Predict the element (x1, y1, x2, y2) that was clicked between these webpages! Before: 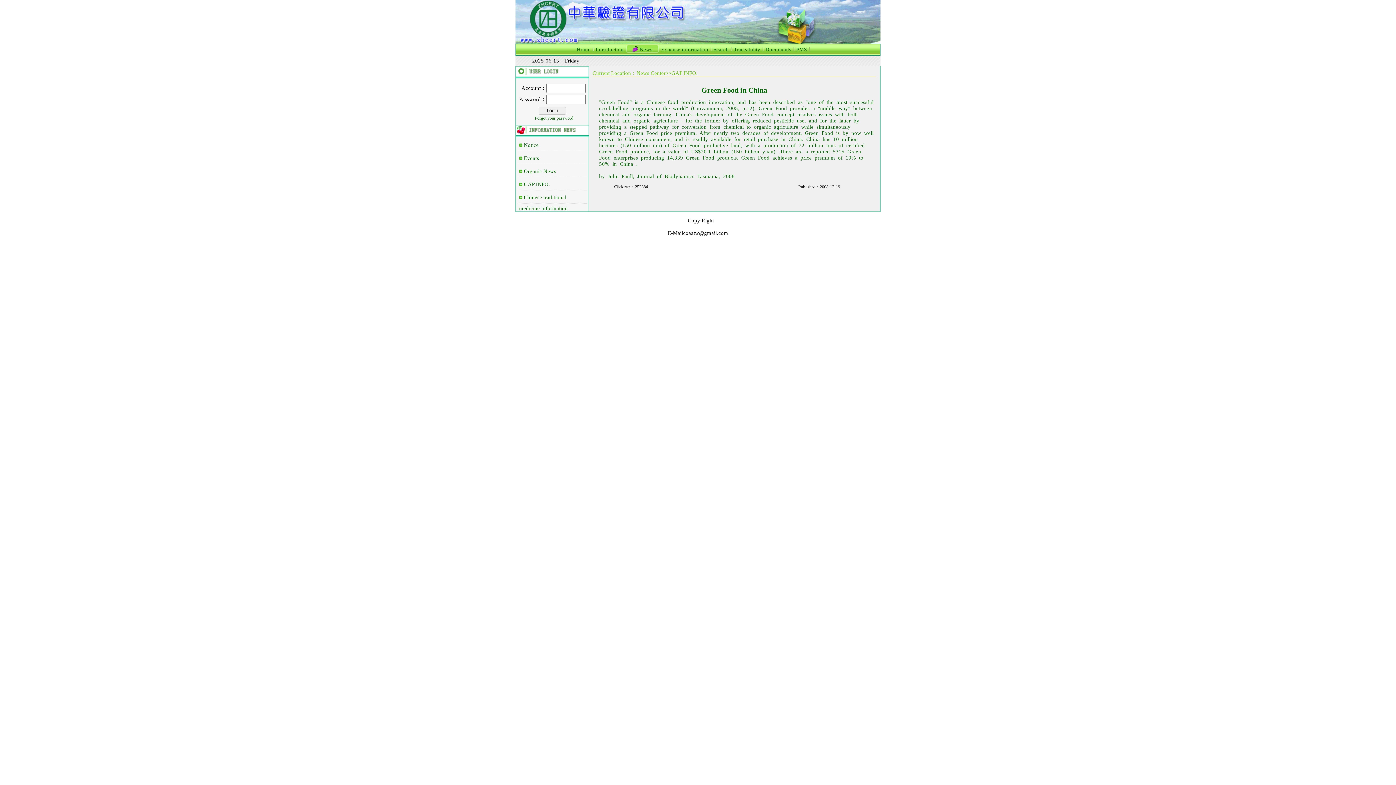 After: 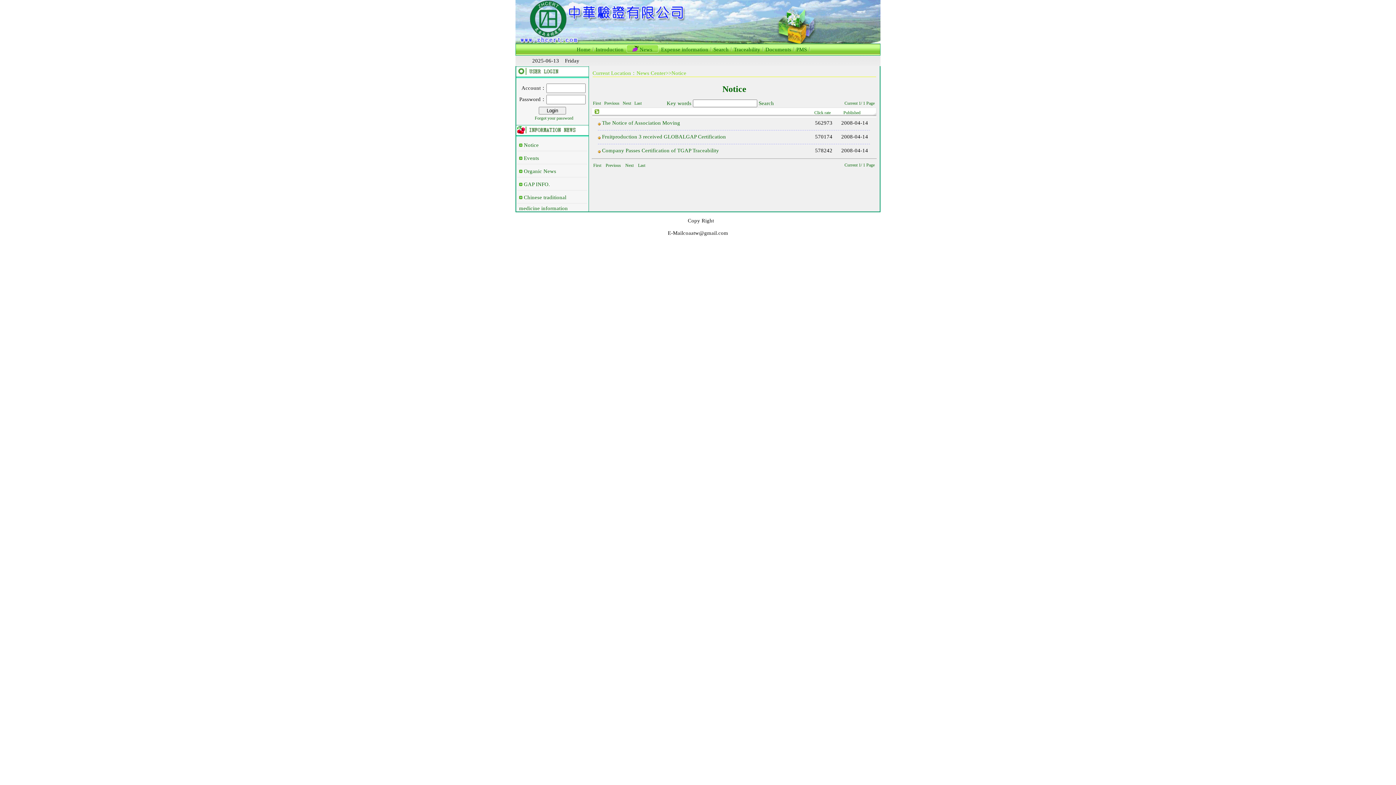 Action: bbox: (524, 142, 538, 148) label: Notice